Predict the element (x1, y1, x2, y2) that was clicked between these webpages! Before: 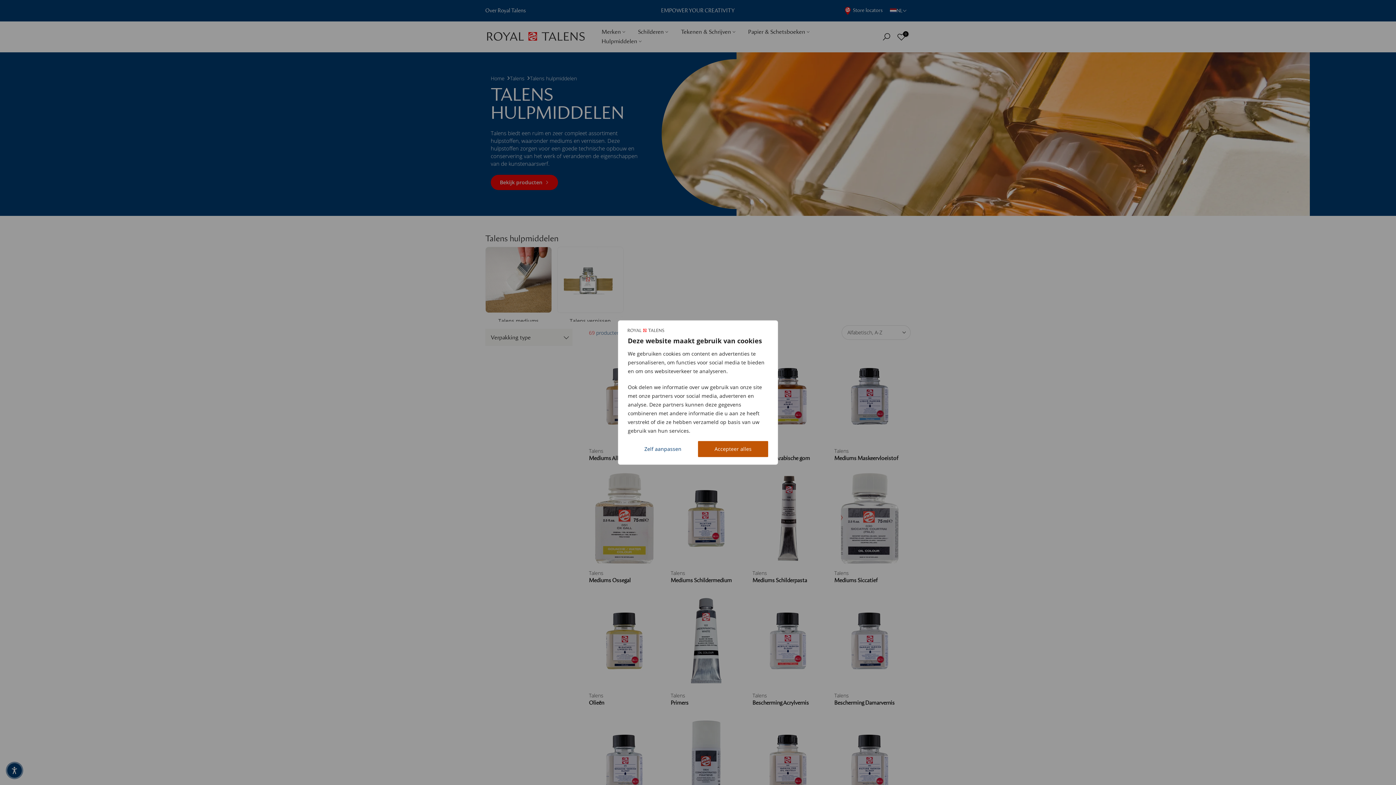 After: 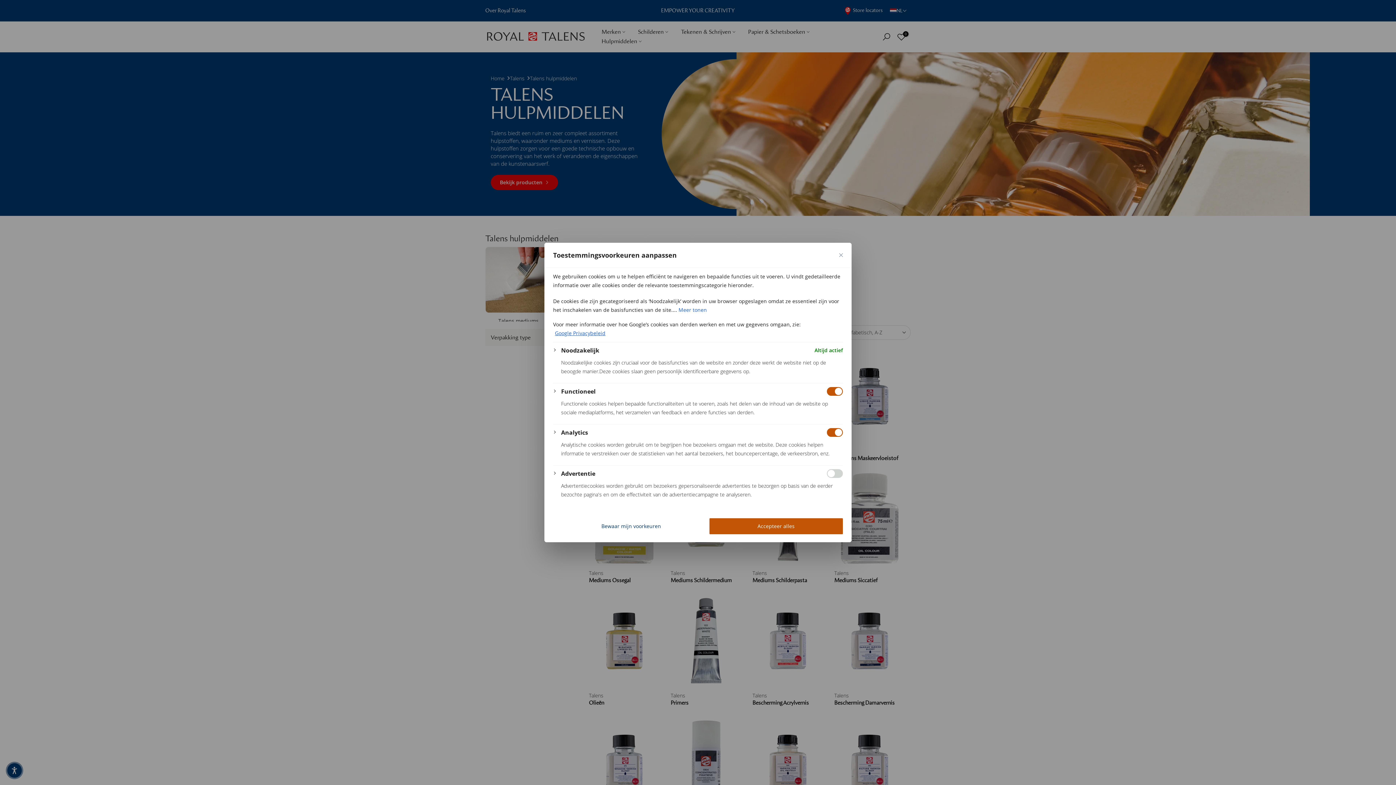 Action: bbox: (628, 441, 698, 457) label: Zelf aanpassen